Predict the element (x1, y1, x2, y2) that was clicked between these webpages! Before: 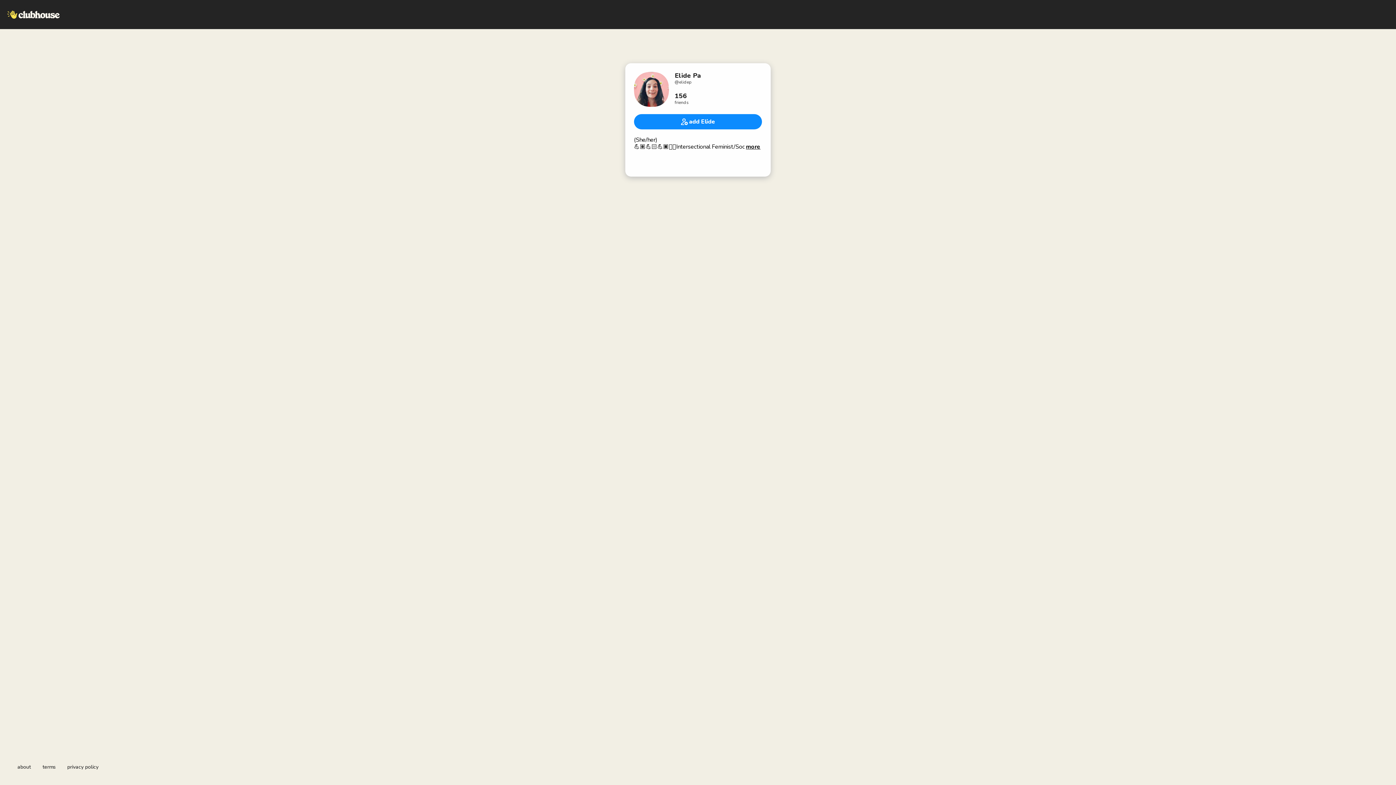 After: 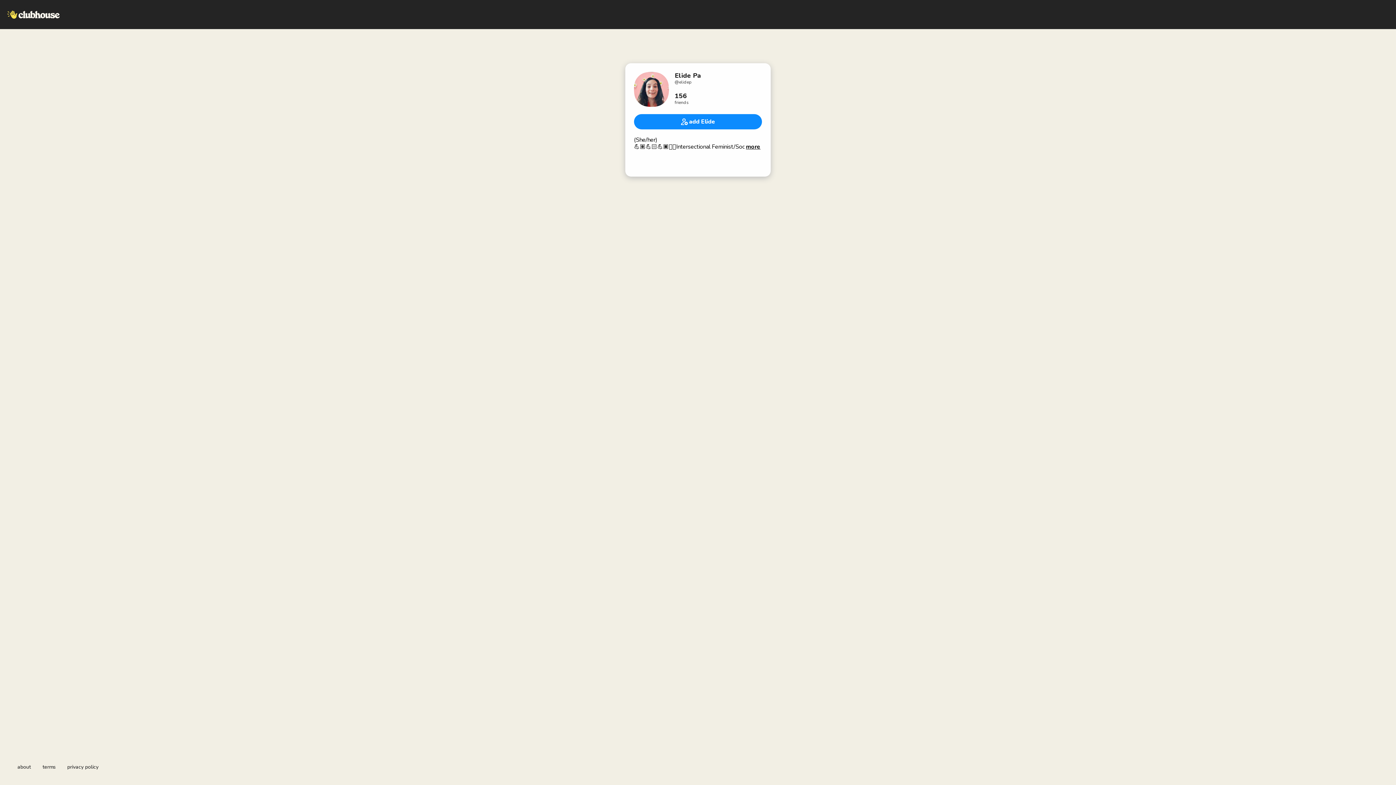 Action: label: about bbox: (17, 764, 30, 770)